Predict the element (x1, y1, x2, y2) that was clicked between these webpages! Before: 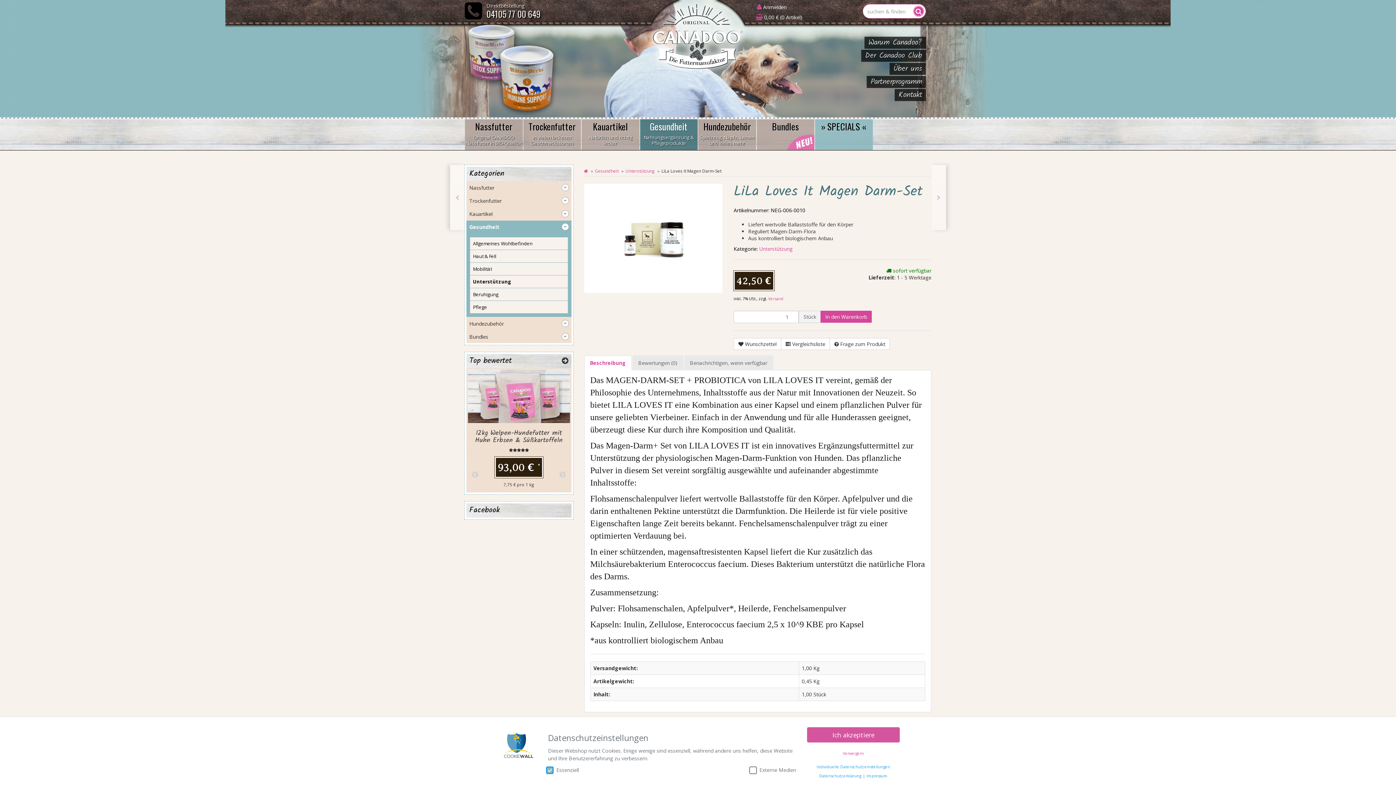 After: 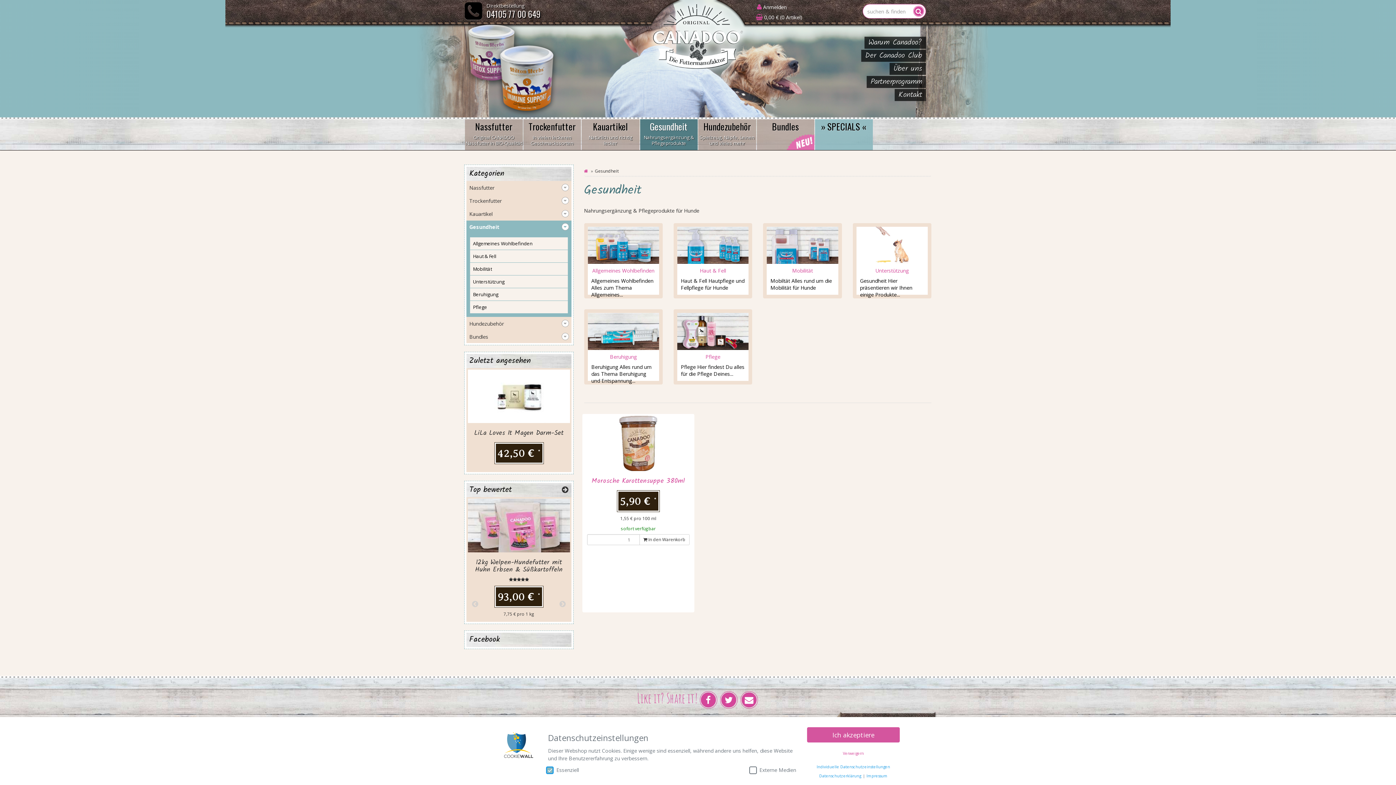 Action: label: Gesundheit bbox: (595, 168, 618, 174)